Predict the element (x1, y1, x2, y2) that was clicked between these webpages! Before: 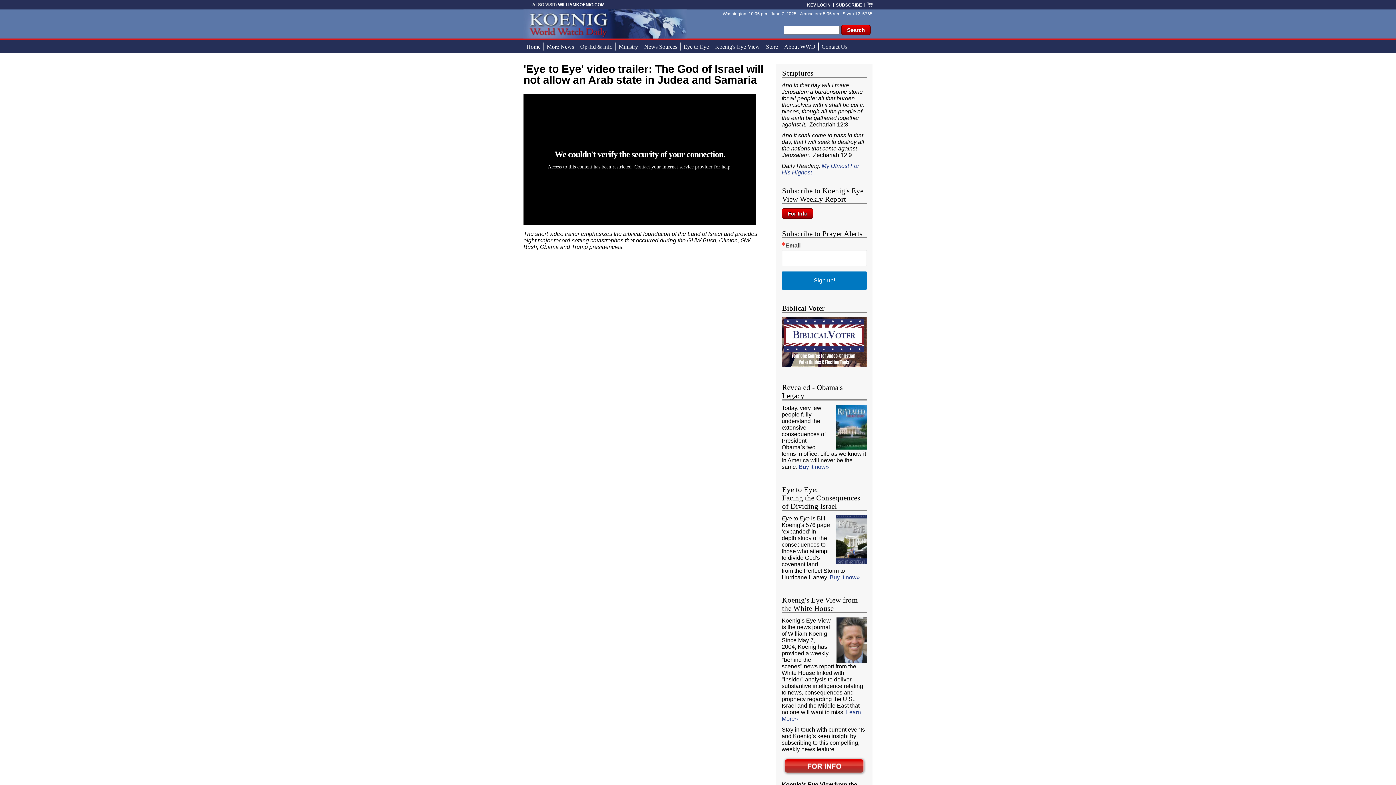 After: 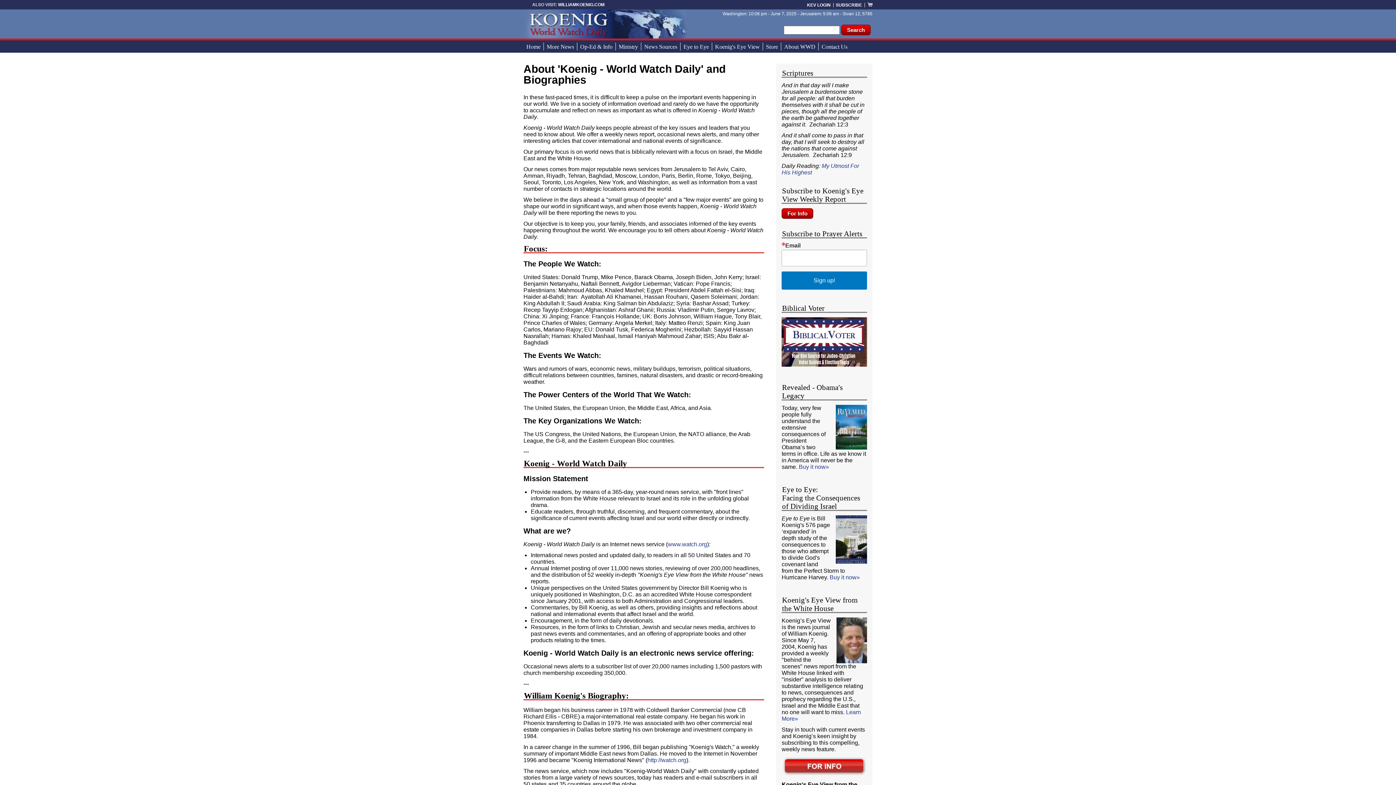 Action: label: About WWD bbox: (781, 42, 818, 50)